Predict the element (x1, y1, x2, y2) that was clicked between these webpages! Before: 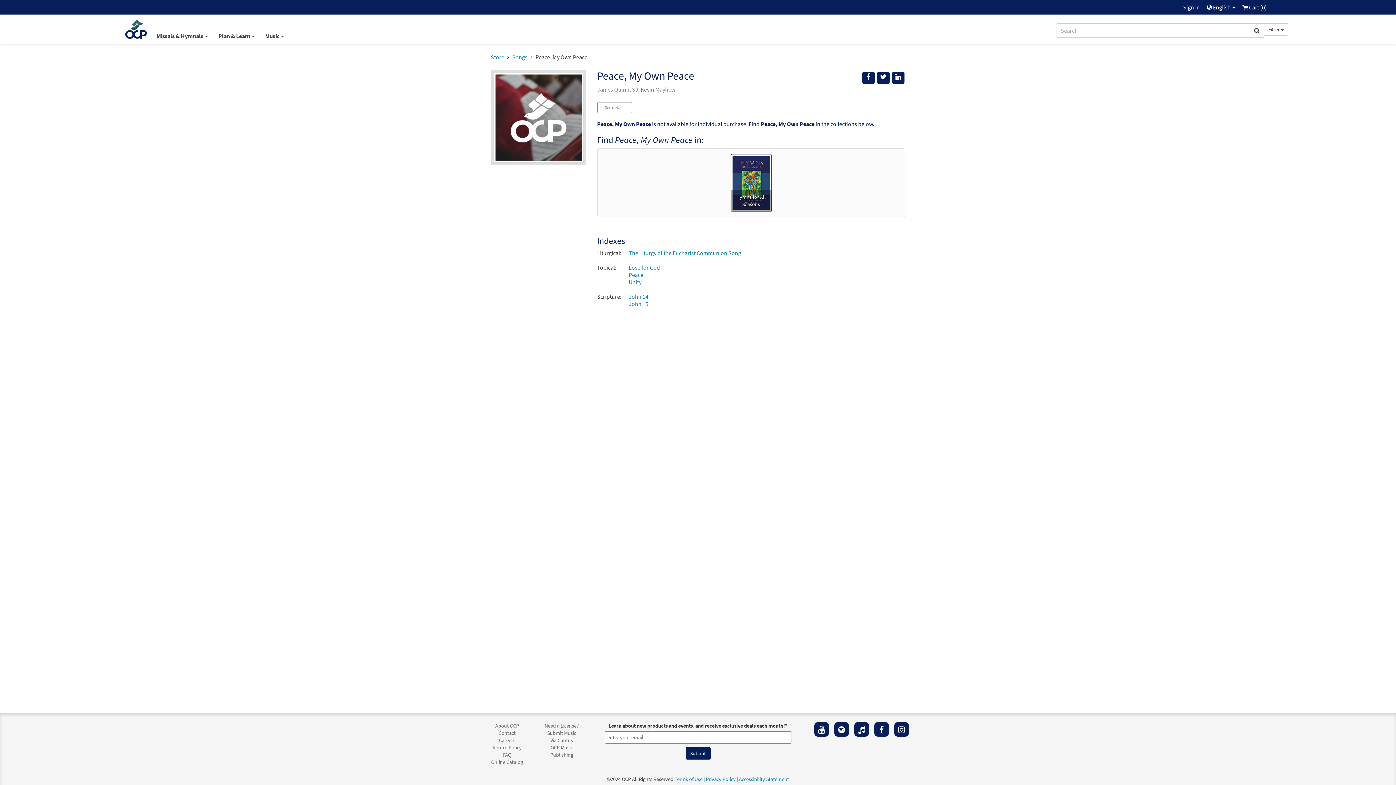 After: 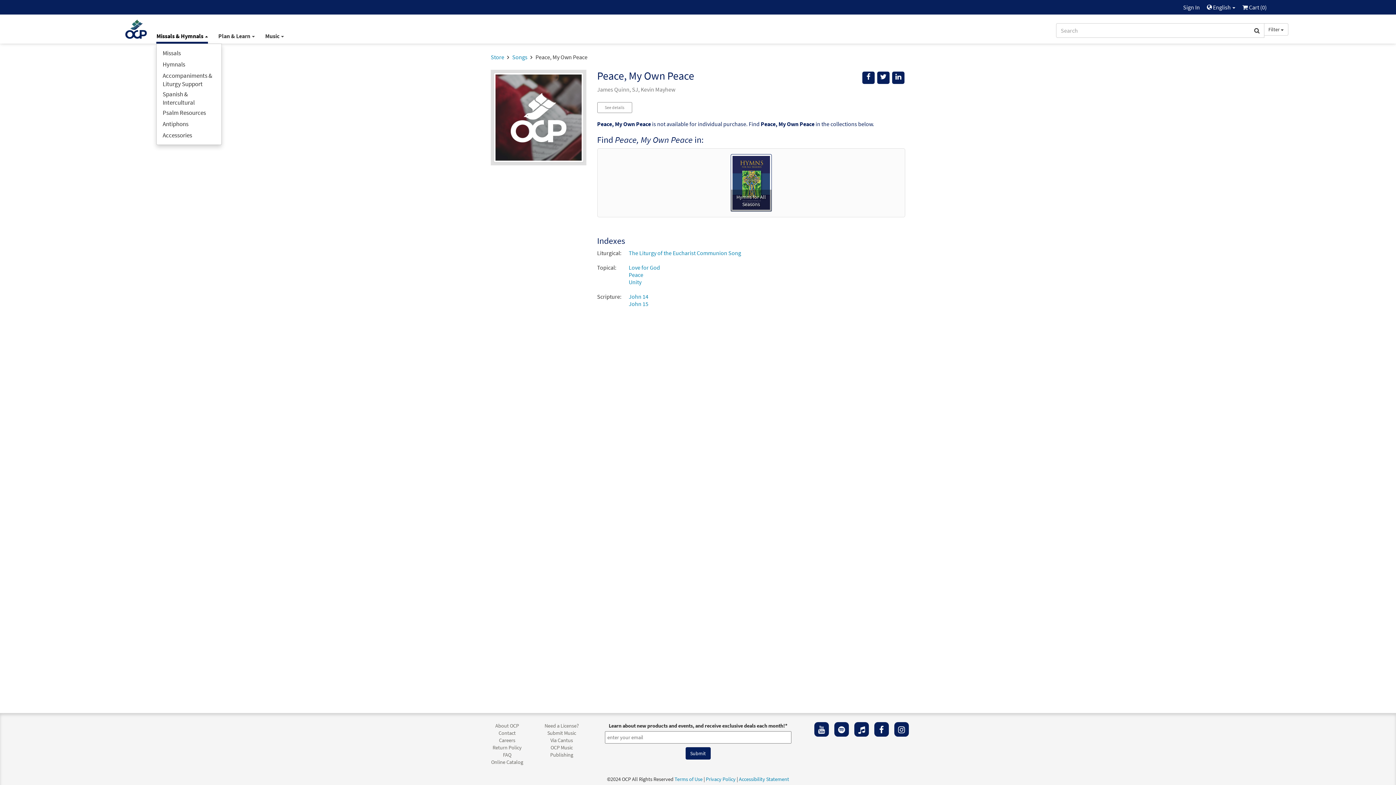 Action: bbox: (156, 32, 208, 39) label: Missals & Hymnals 